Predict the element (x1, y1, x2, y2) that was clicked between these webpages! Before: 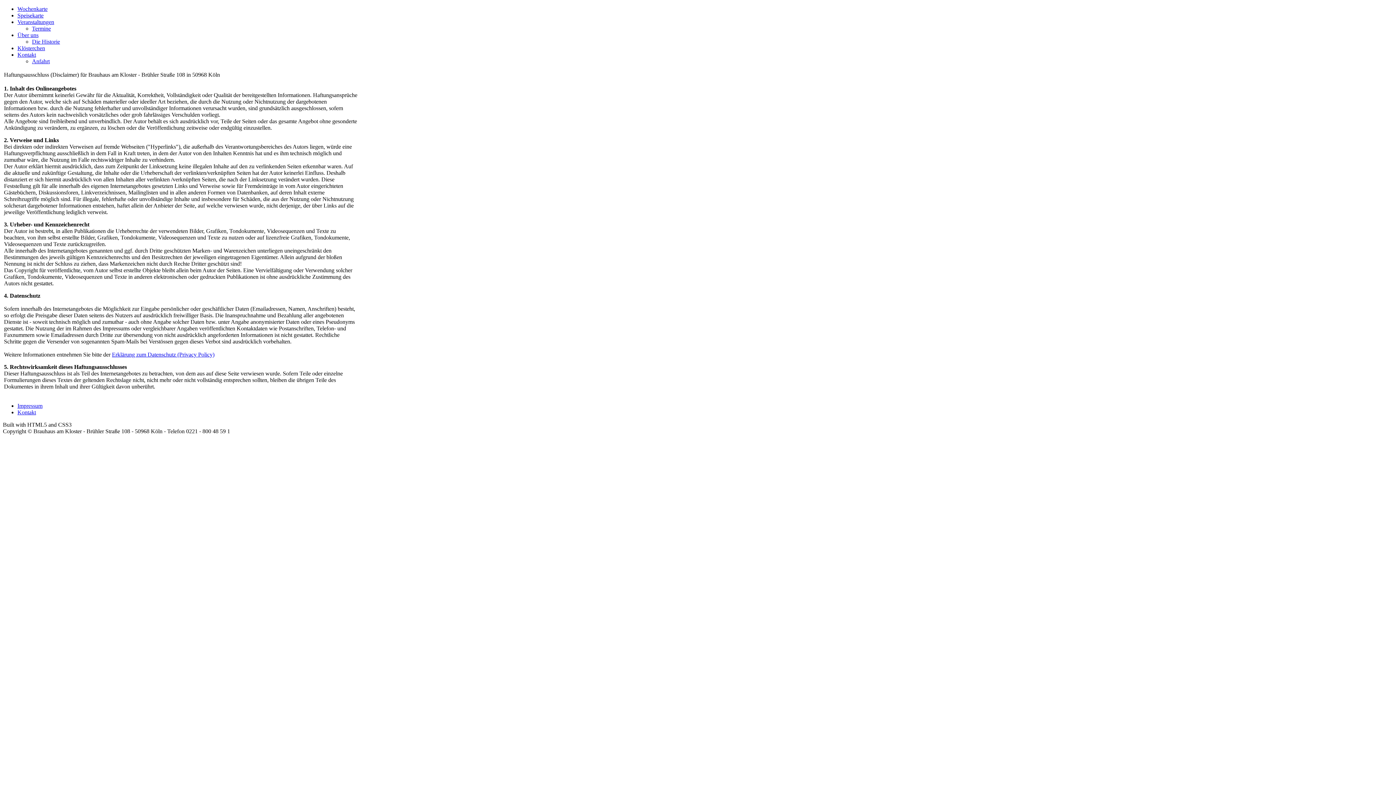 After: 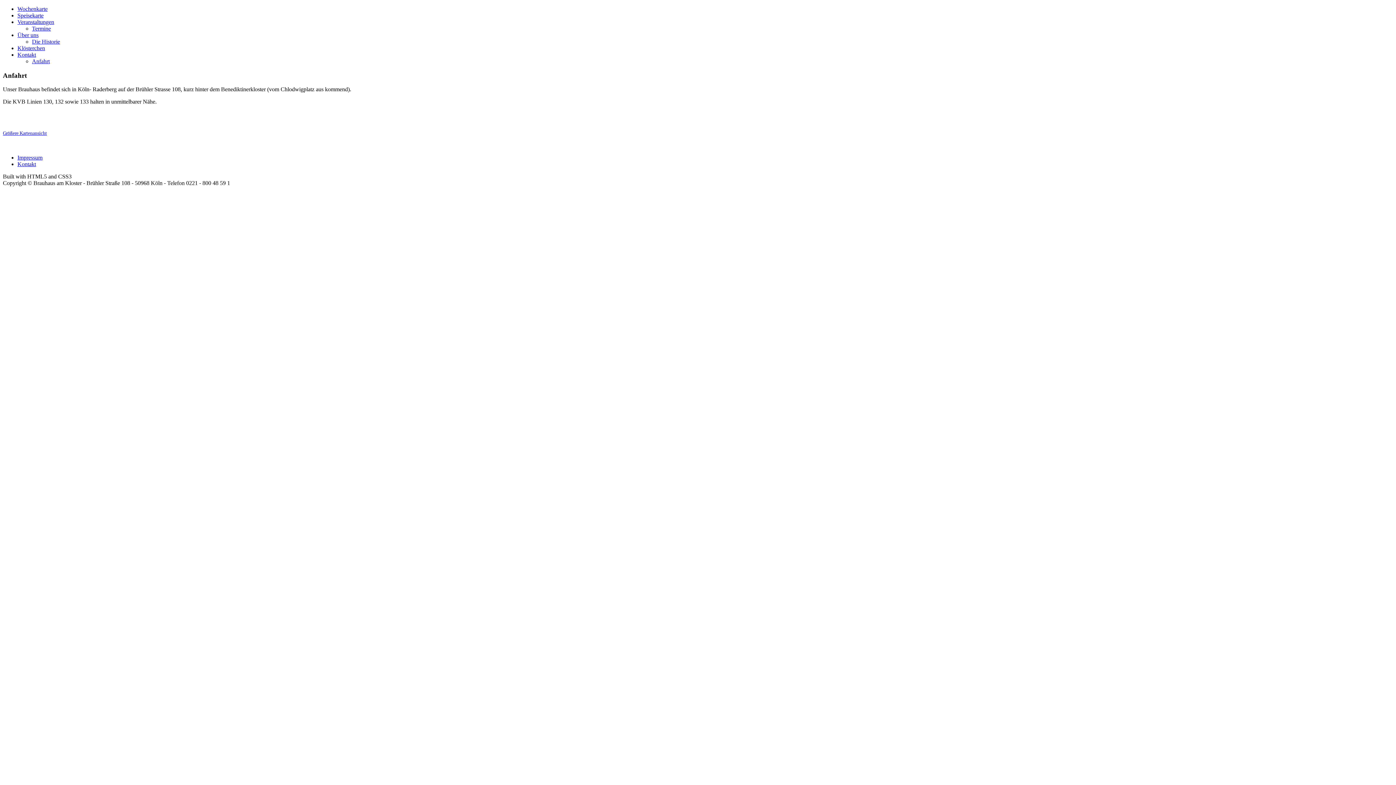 Action: label: Anfahrt bbox: (32, 58, 49, 64)